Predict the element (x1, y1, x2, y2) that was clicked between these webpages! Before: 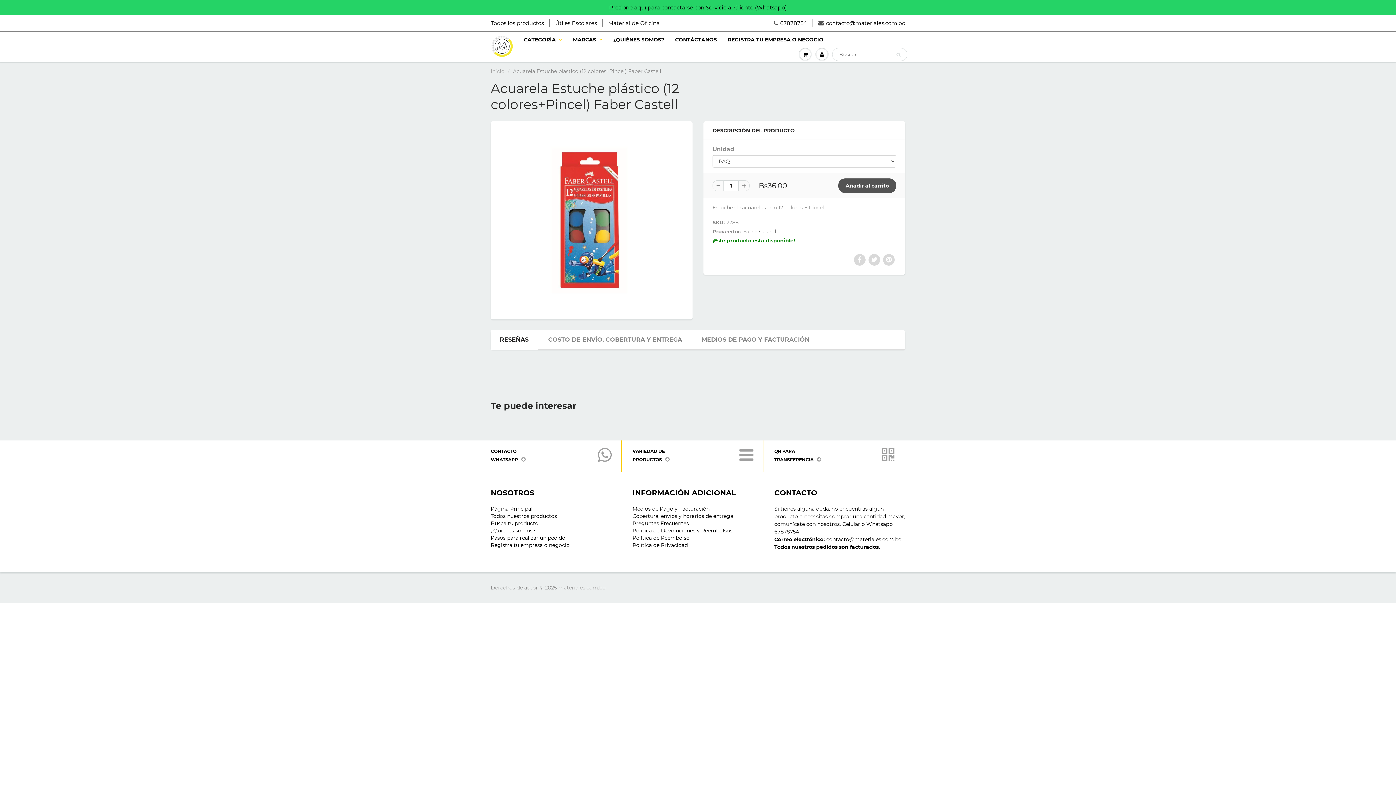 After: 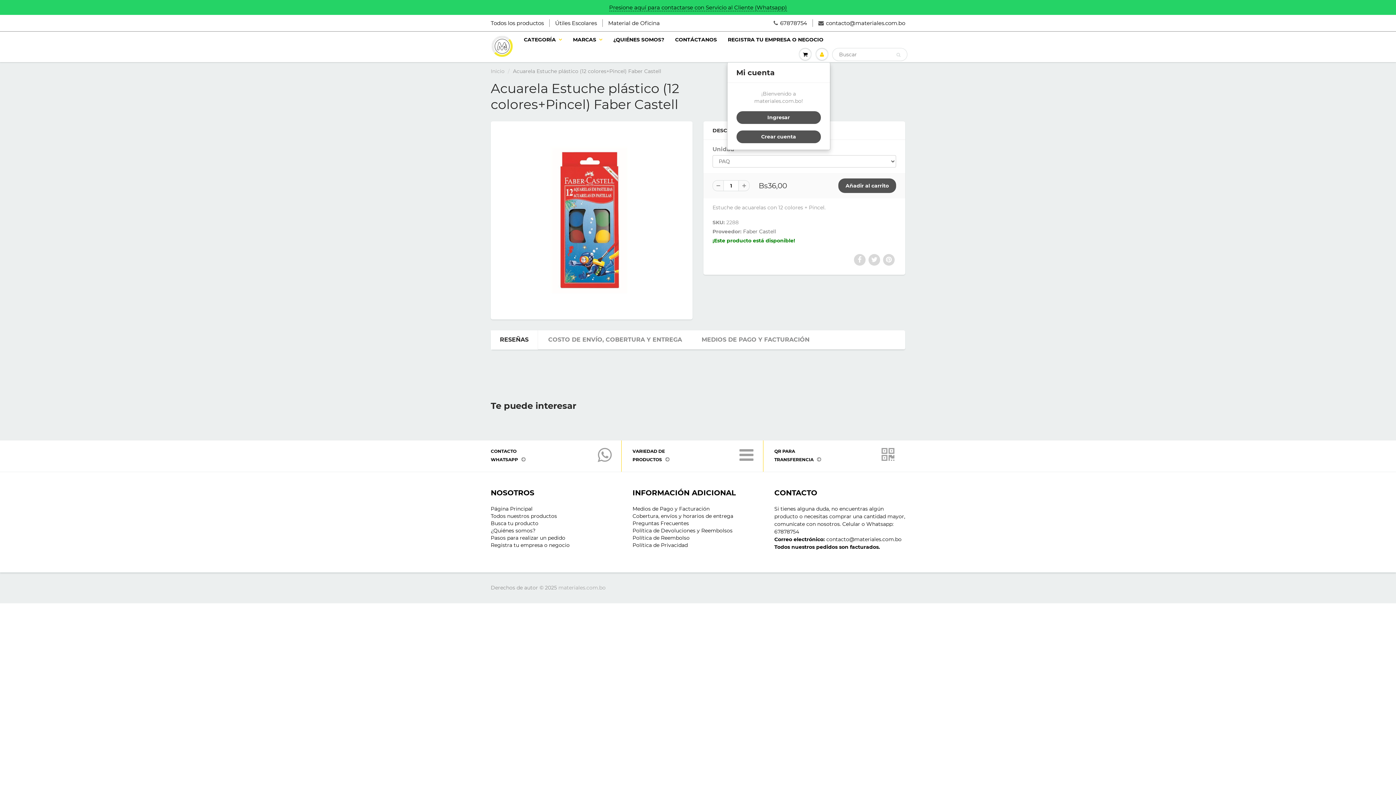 Action: bbox: (813, 47, 830, 61)